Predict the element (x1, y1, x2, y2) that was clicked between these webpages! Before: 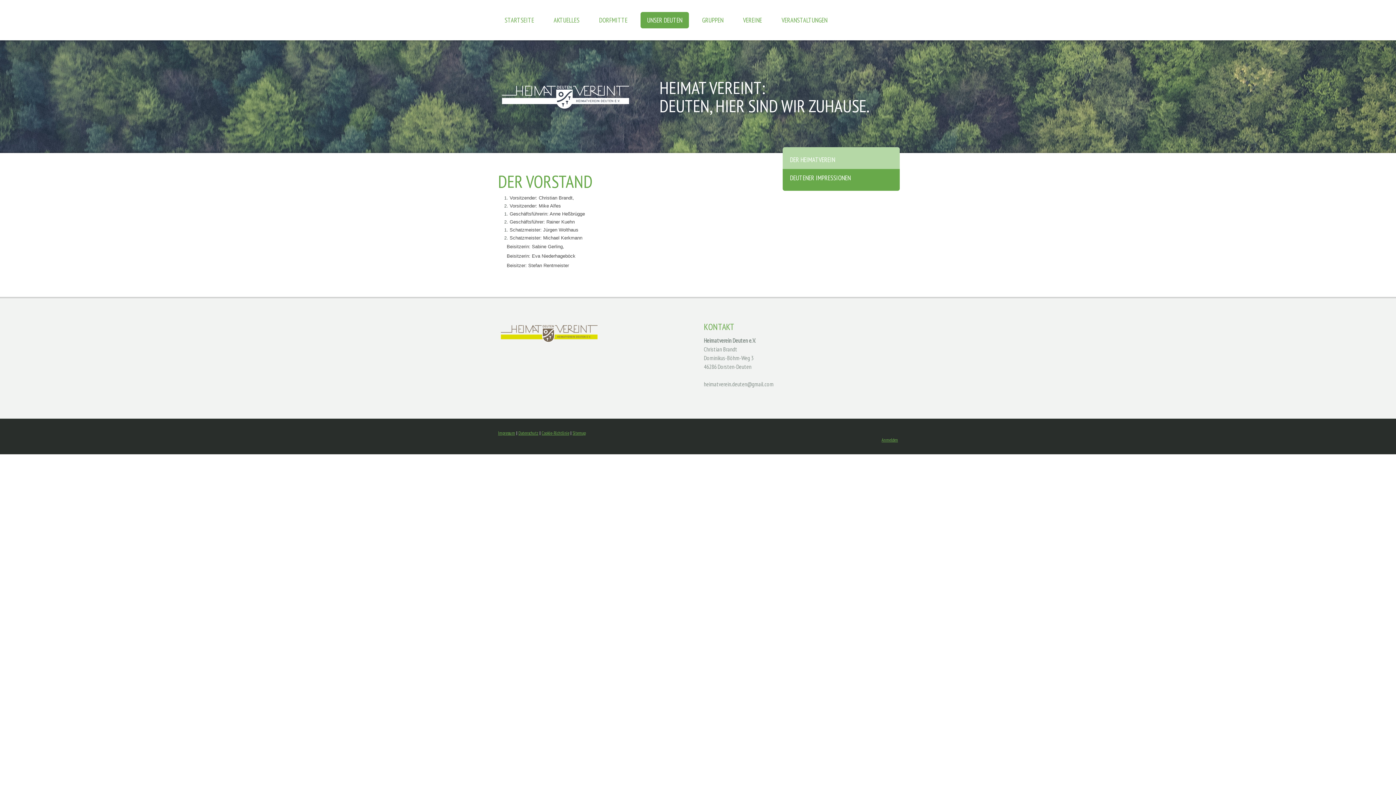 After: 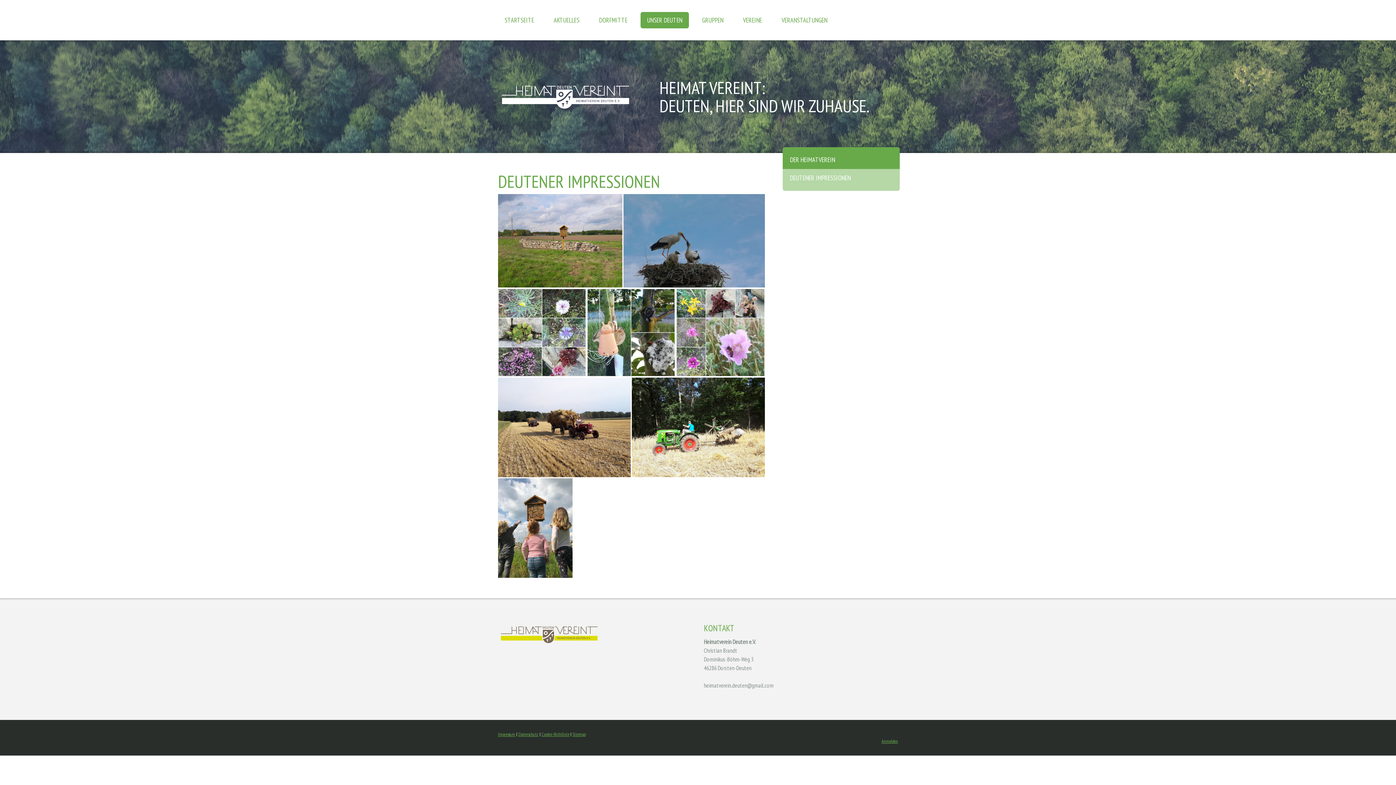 Action: bbox: (782, 169, 900, 190) label: DEUTENER IMPRESSIONEN